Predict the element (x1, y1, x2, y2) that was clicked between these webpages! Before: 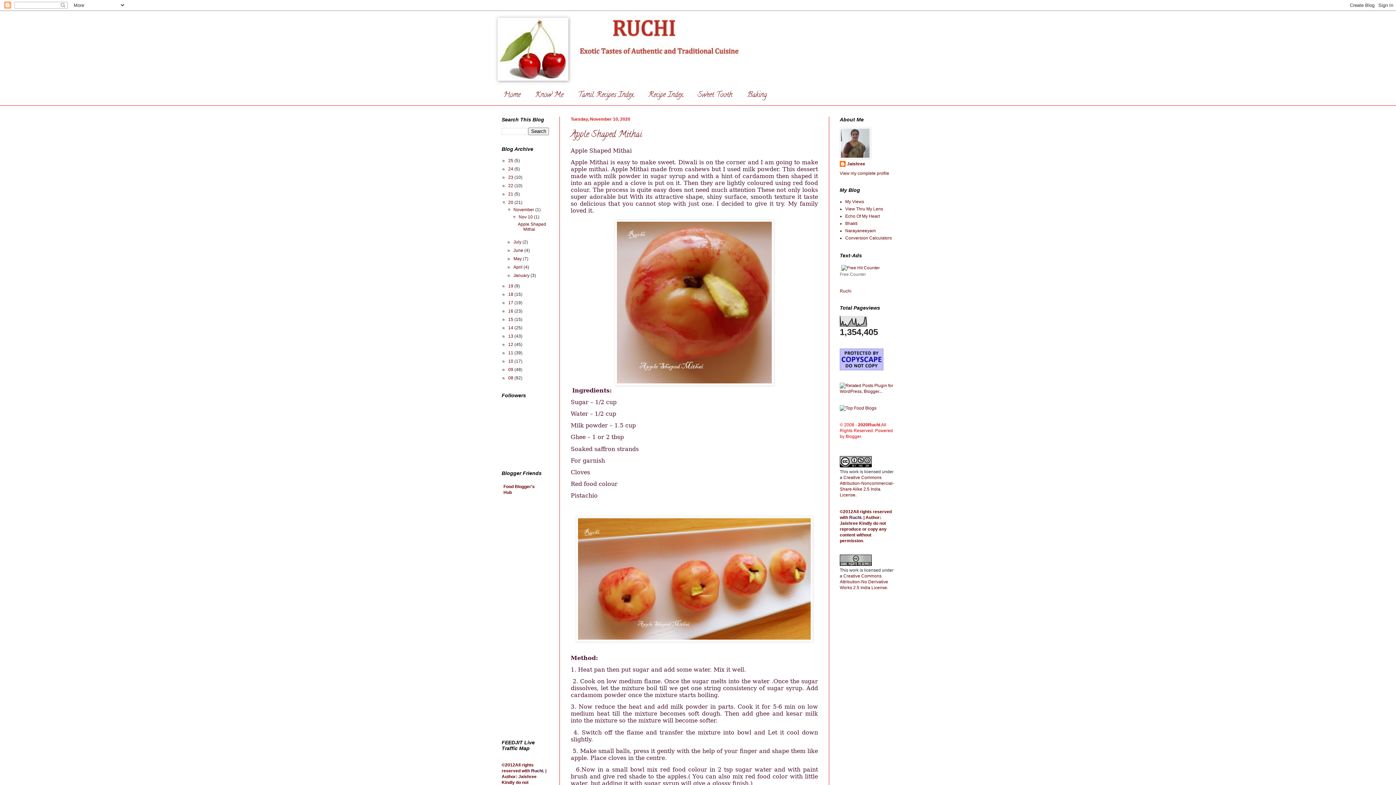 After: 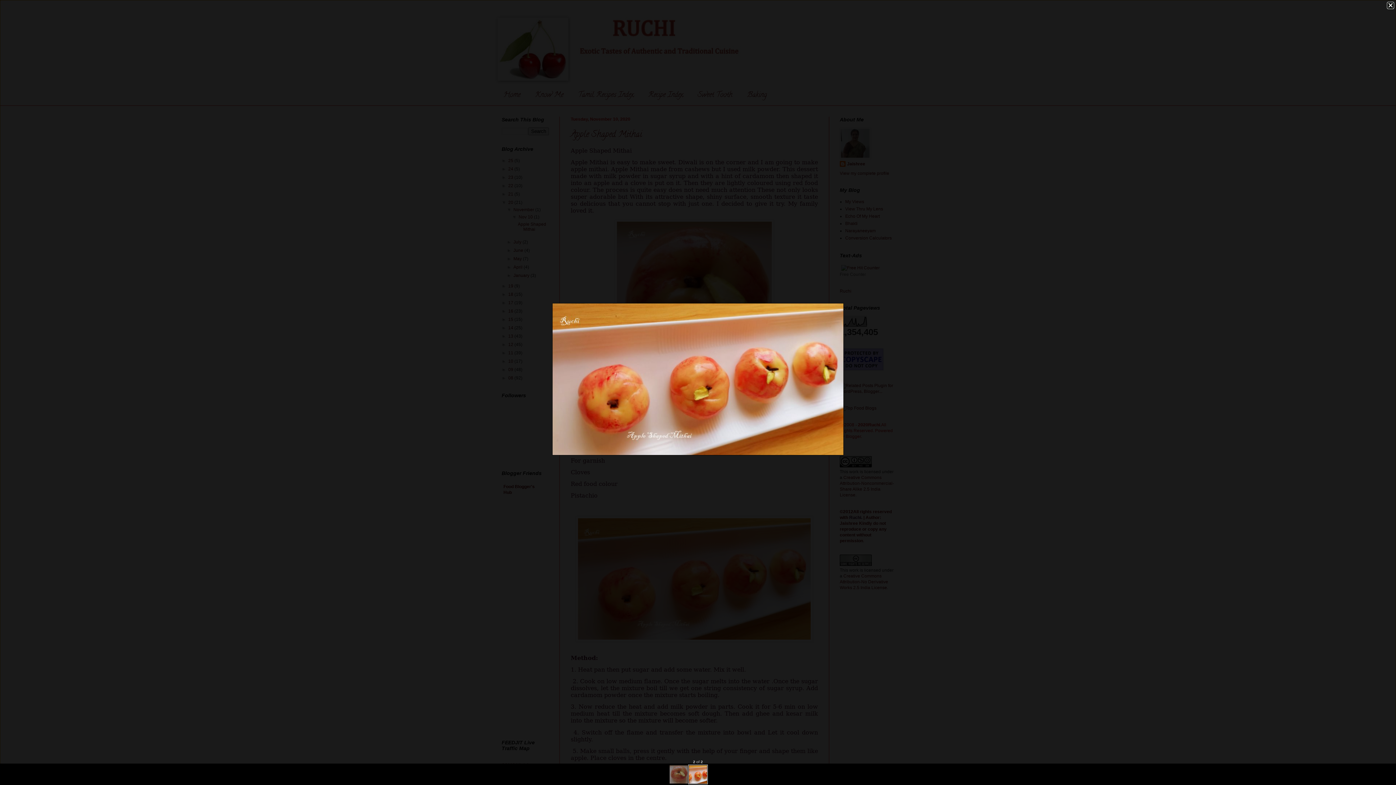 Action: bbox: (576, 637, 813, 643)